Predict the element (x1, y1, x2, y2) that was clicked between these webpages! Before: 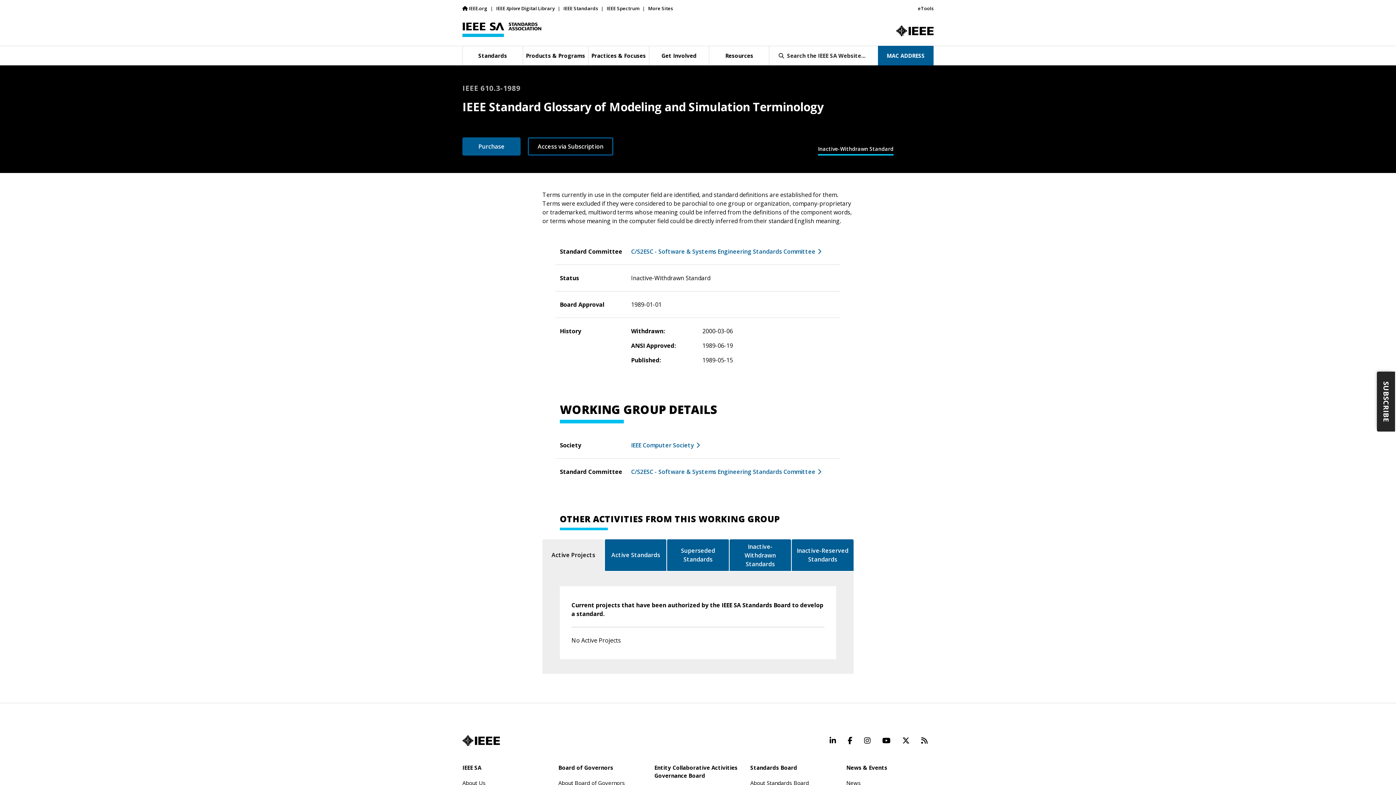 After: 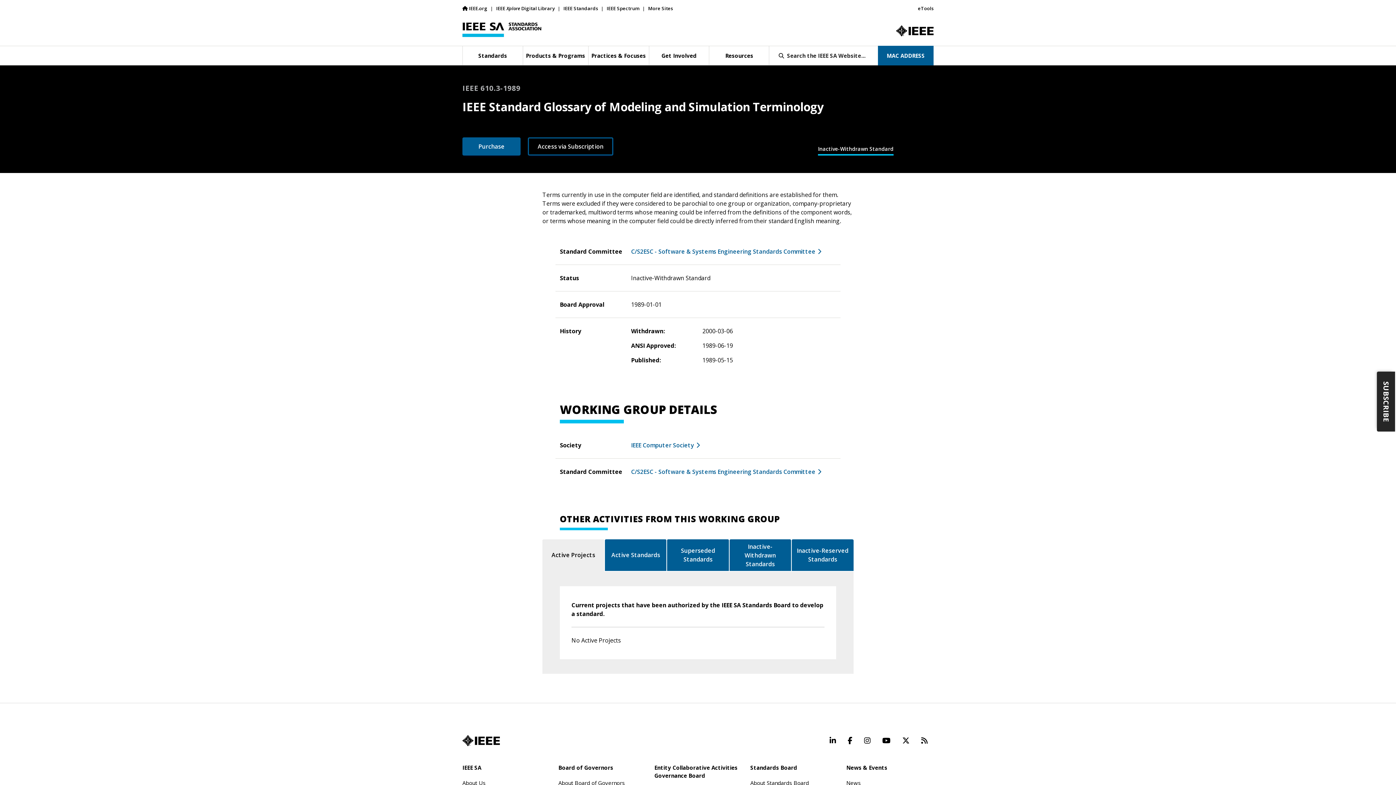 Action: label: Beyond Standards RSS Feed (opens in new tab) bbox: (915, 732, 933, 749)